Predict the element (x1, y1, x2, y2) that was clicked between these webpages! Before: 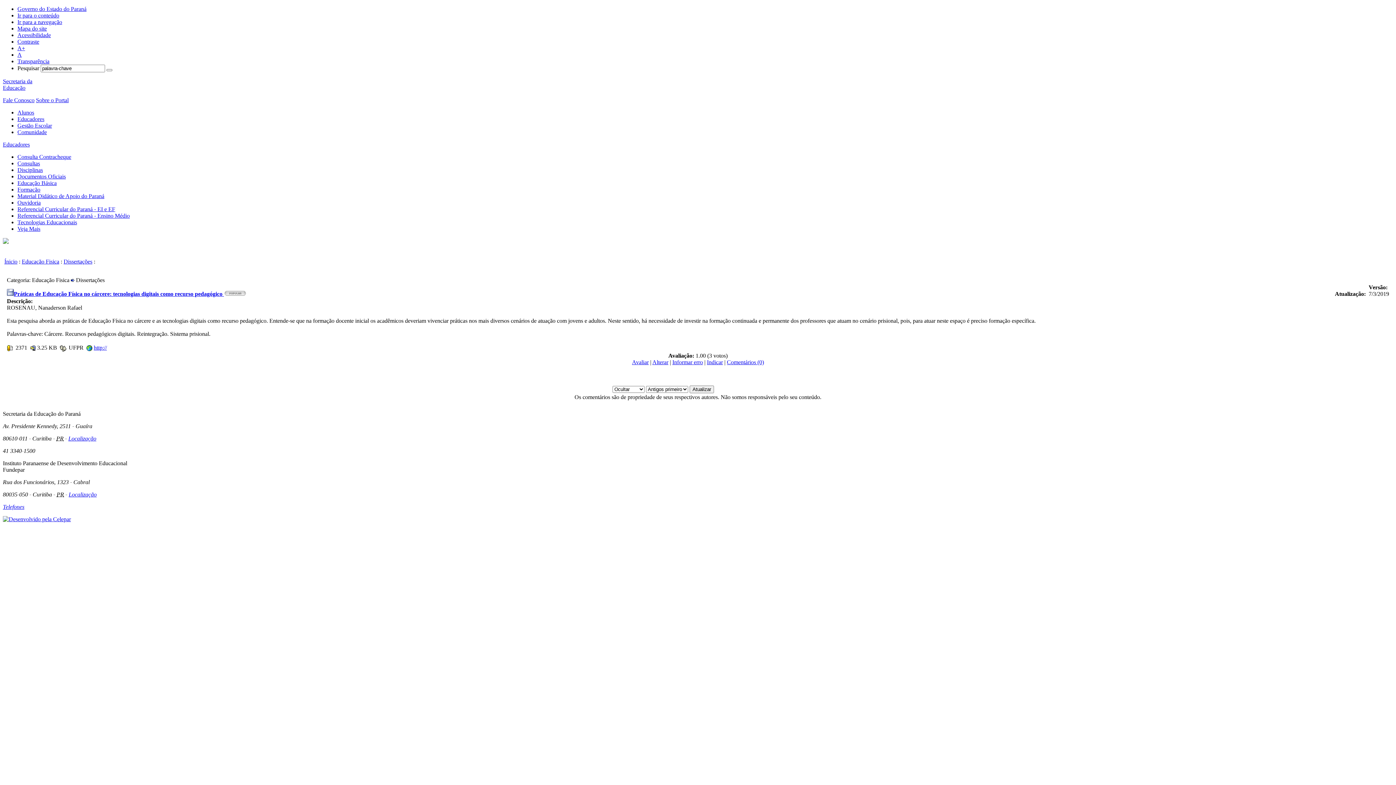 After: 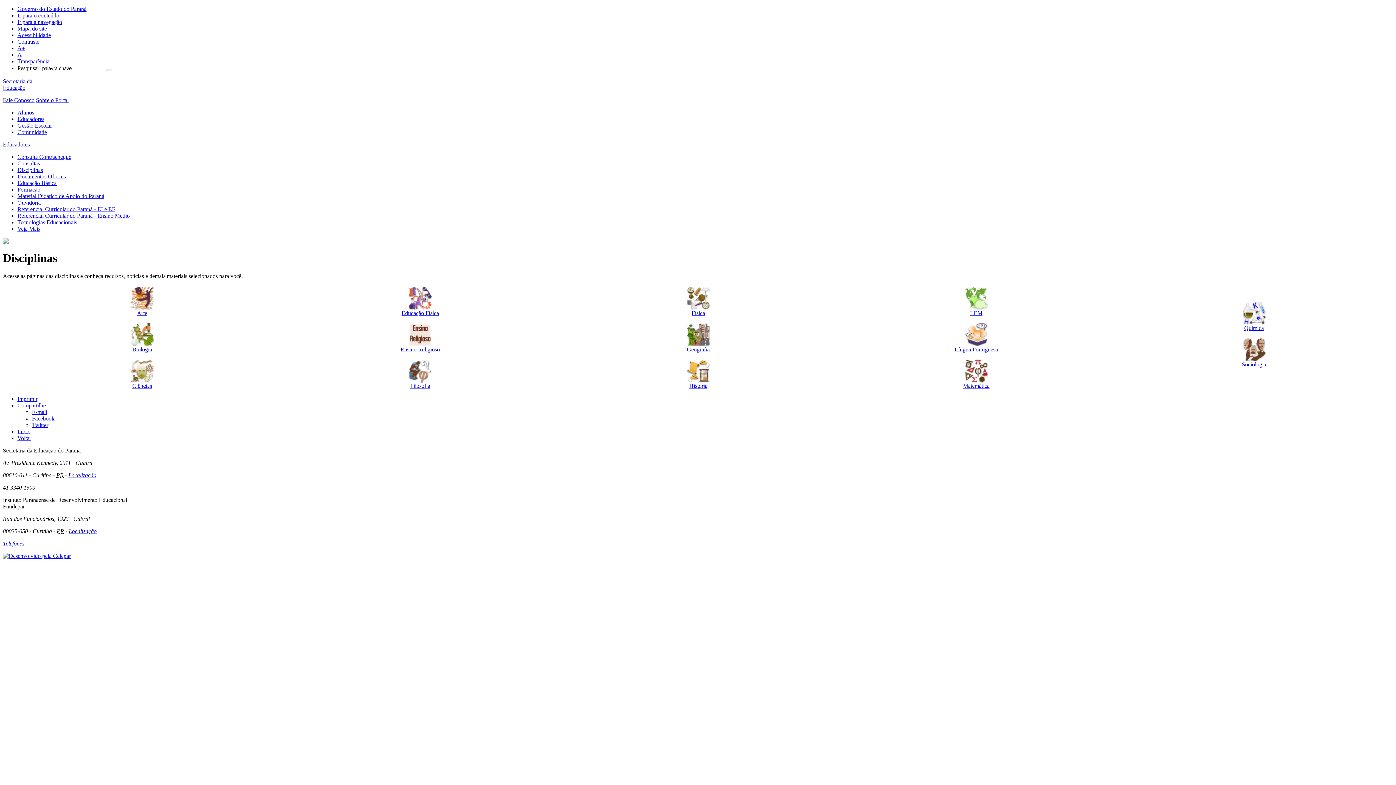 Action: bbox: (17, 166, 42, 173) label: Disciplinas